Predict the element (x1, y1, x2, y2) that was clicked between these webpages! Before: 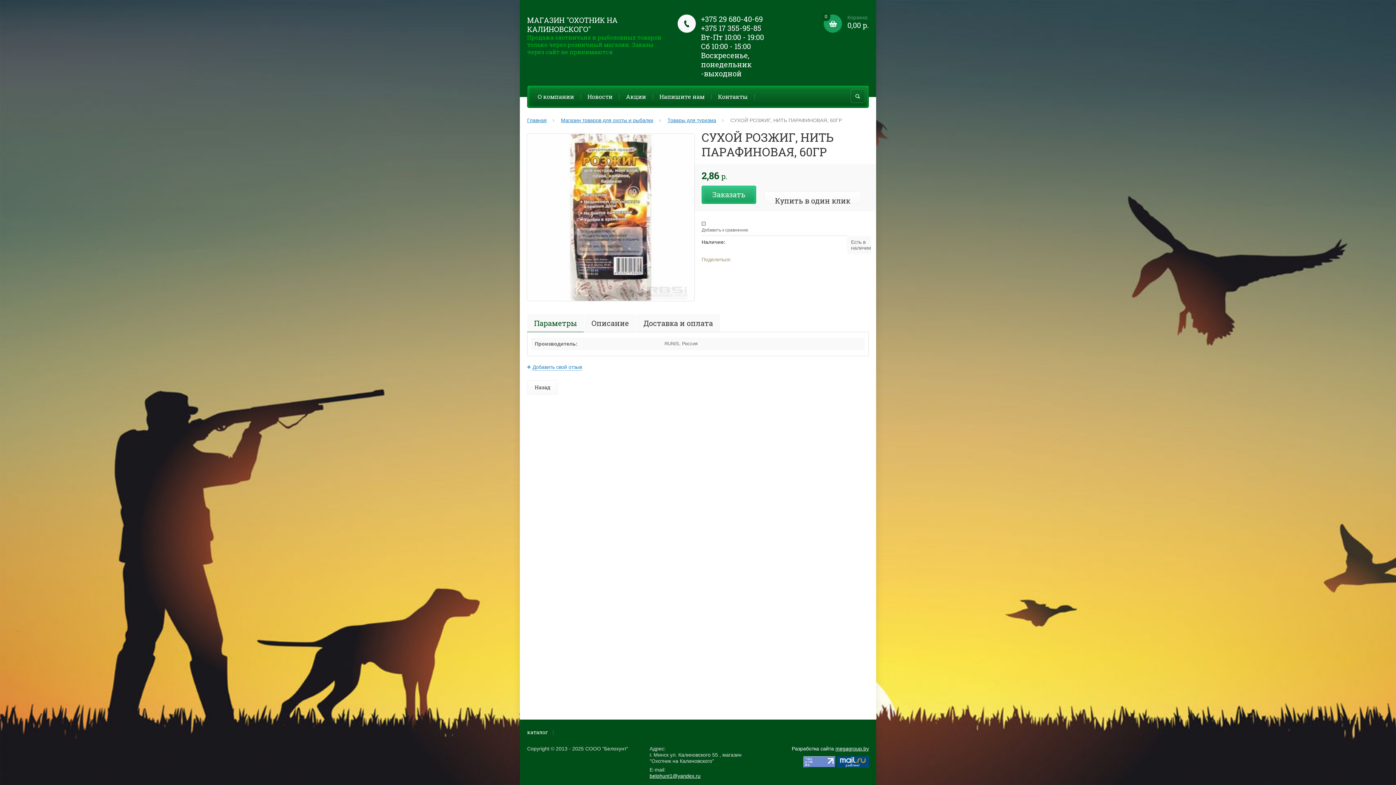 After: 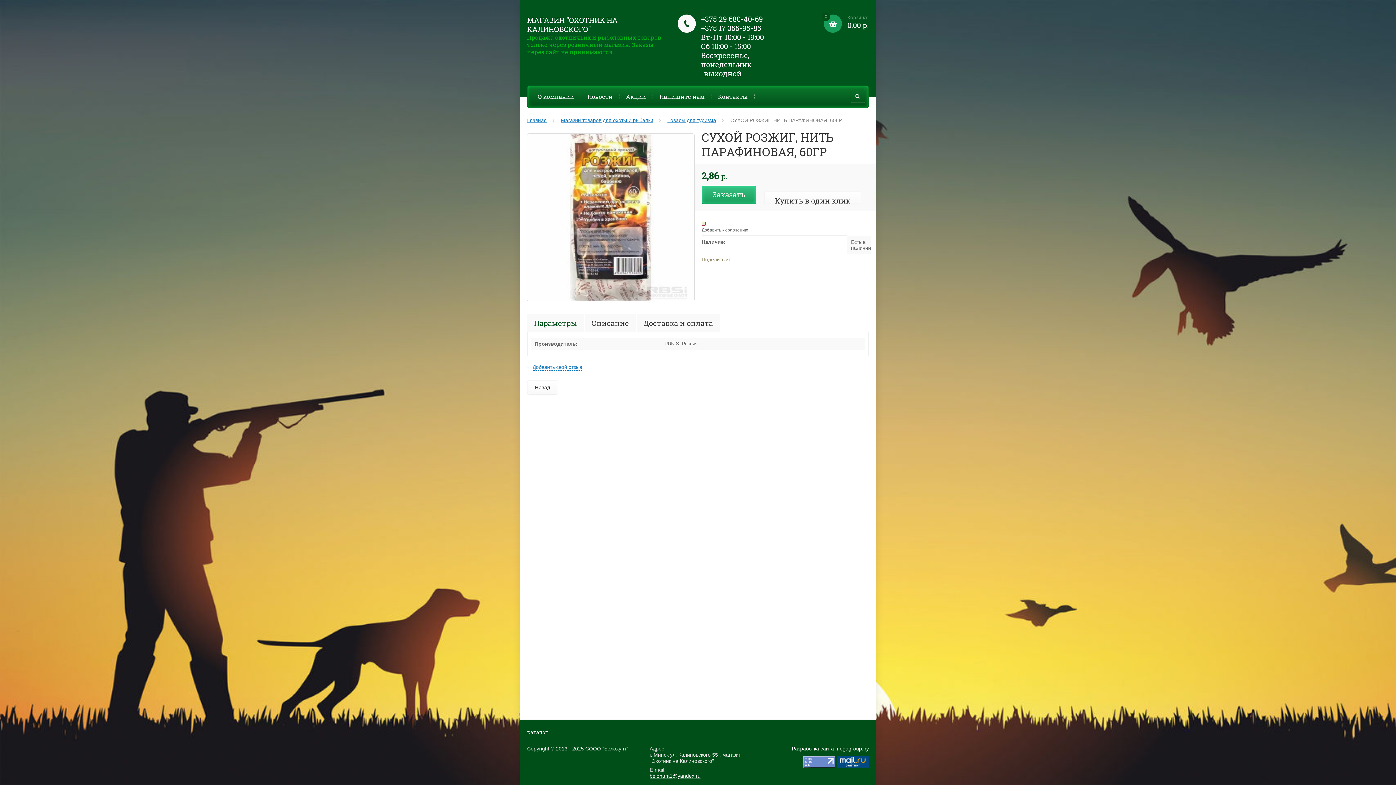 Action: bbox: (701, 32, 764, 41) label: Вт-Пт 10:00 - 19:00